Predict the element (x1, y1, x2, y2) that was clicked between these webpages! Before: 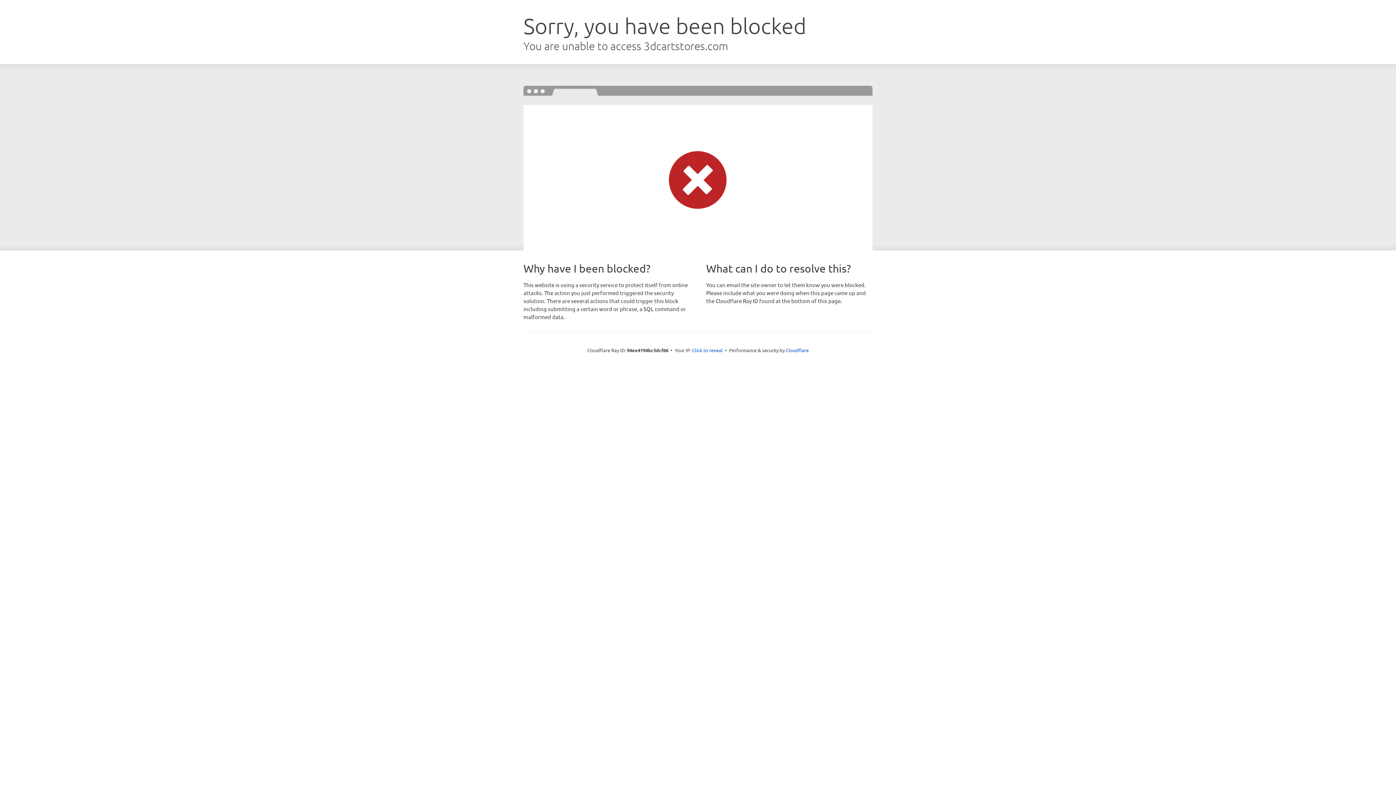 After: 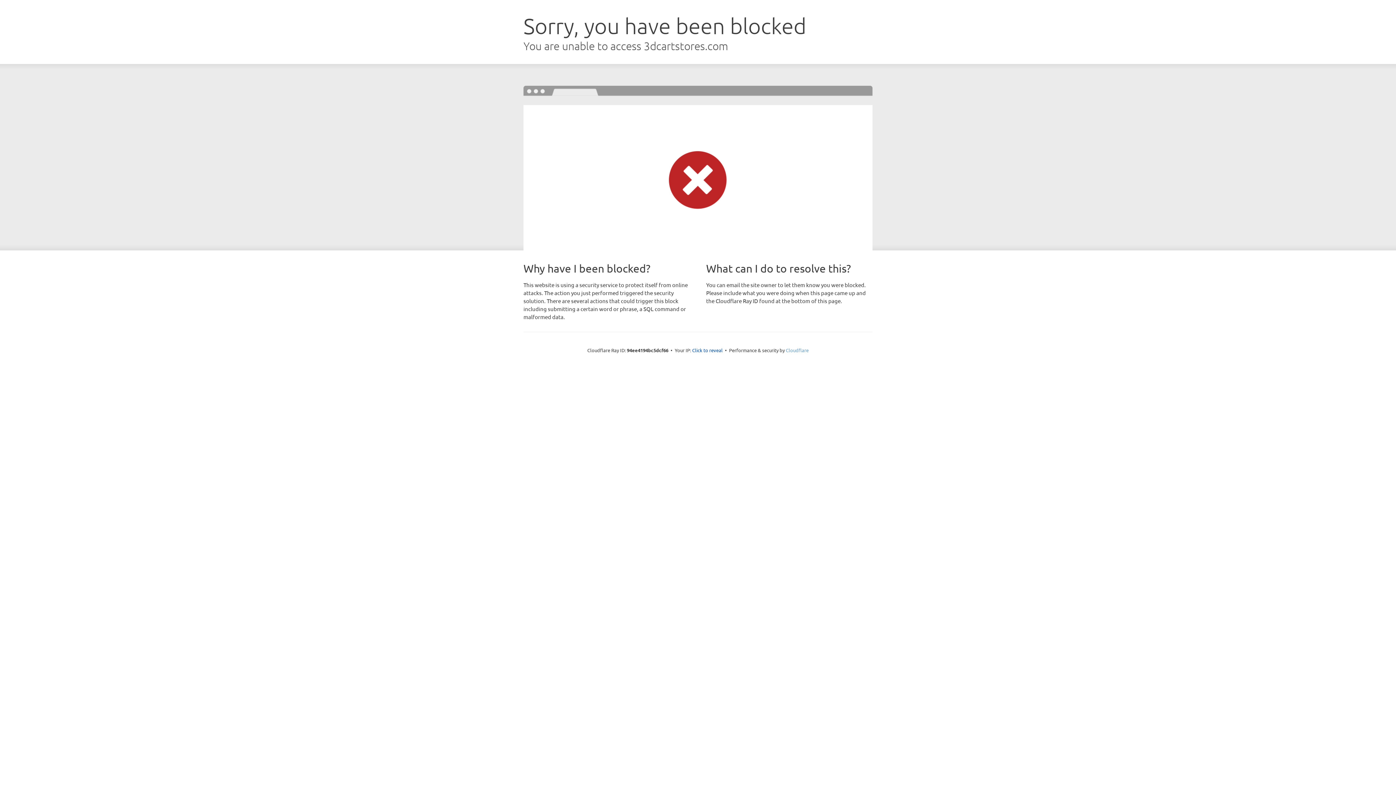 Action: bbox: (786, 347, 808, 353) label: Cloudflare